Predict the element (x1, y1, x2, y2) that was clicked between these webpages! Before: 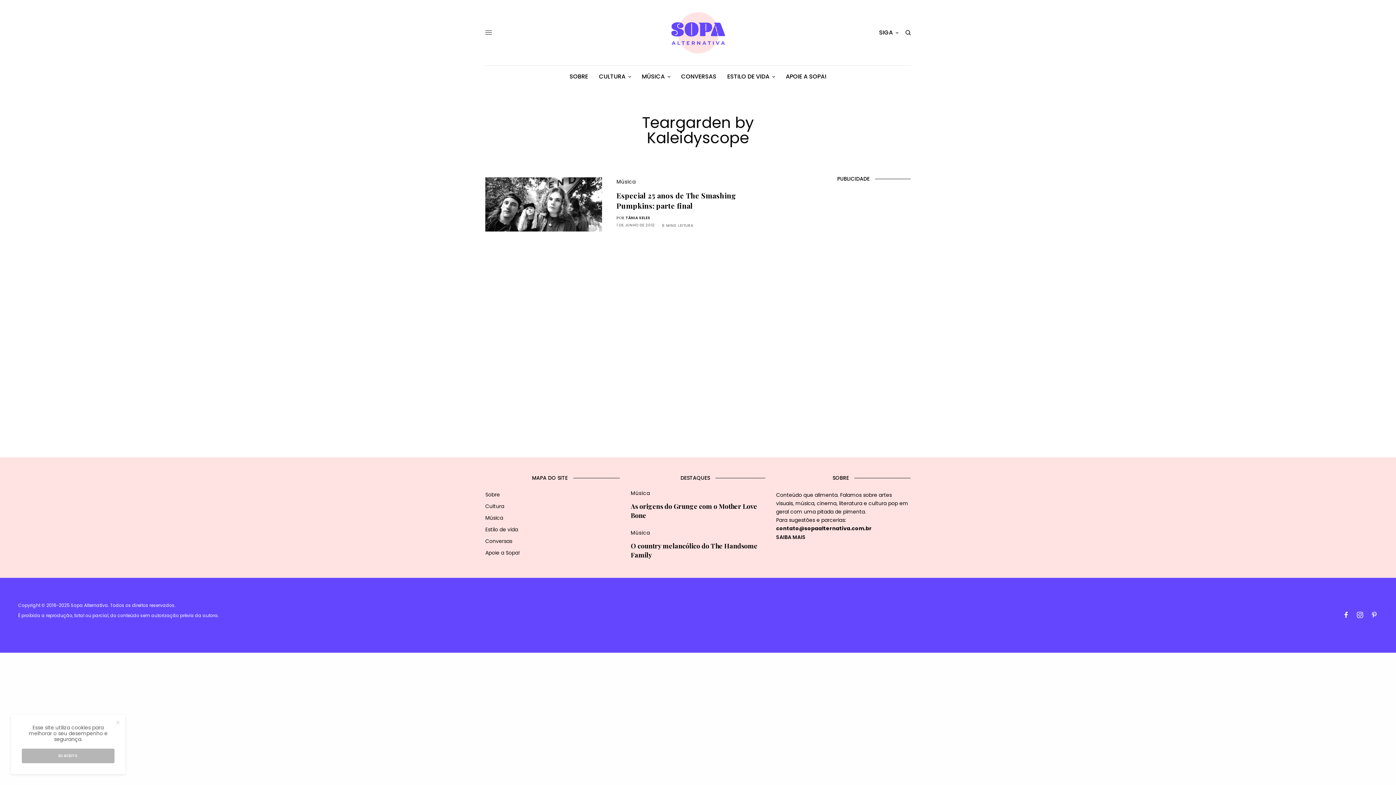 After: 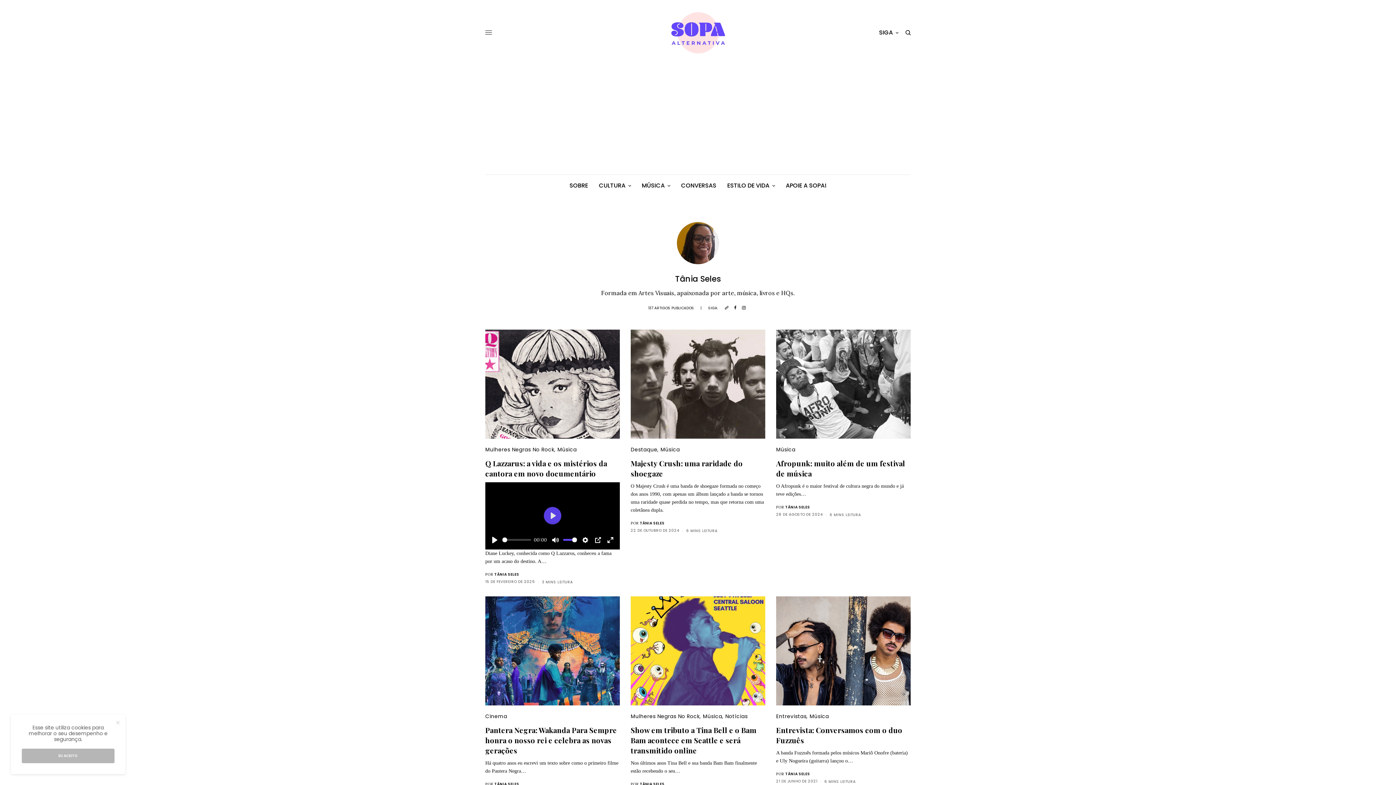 Action: bbox: (625, 215, 650, 220) label: TÂNIA SELES